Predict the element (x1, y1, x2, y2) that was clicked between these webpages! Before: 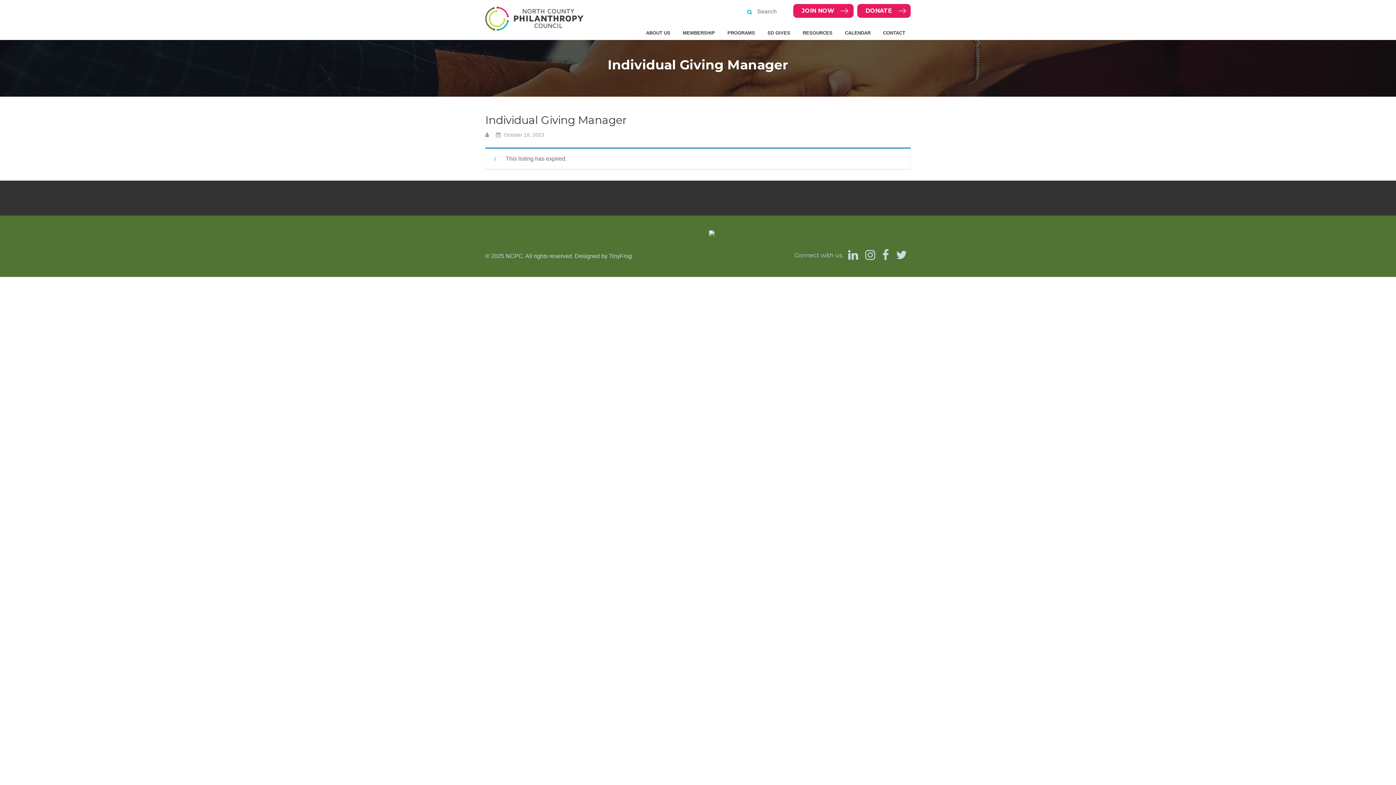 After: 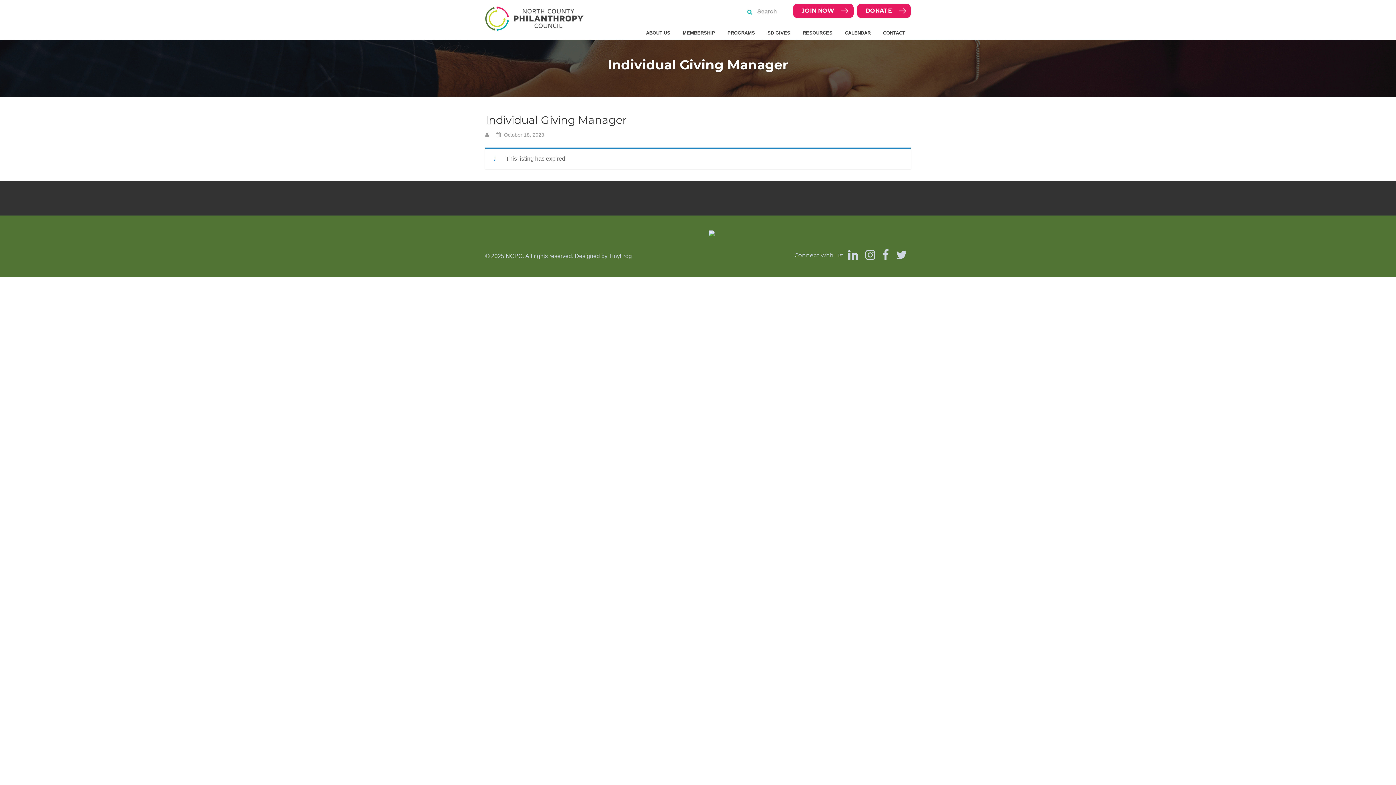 Action: label: TinyFrog bbox: (609, 253, 632, 259)